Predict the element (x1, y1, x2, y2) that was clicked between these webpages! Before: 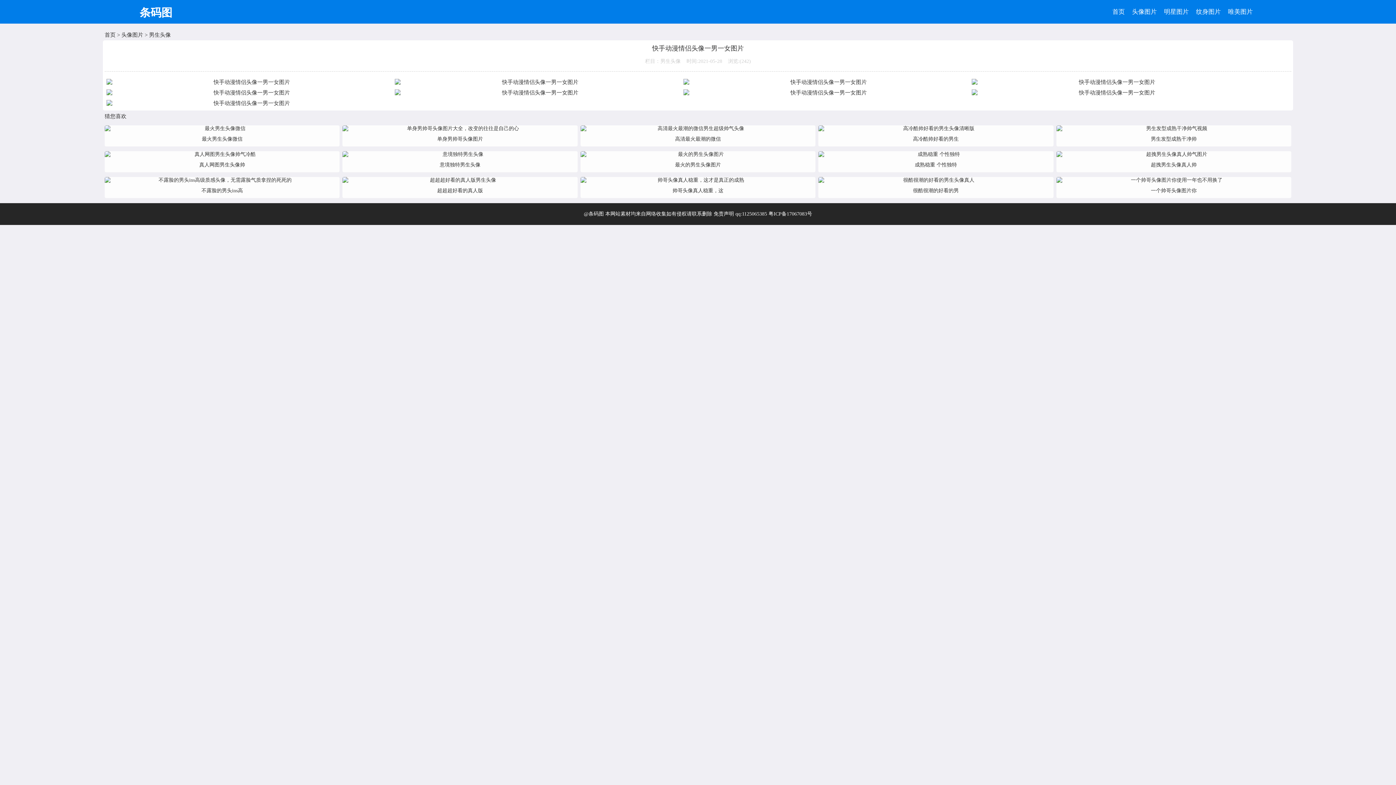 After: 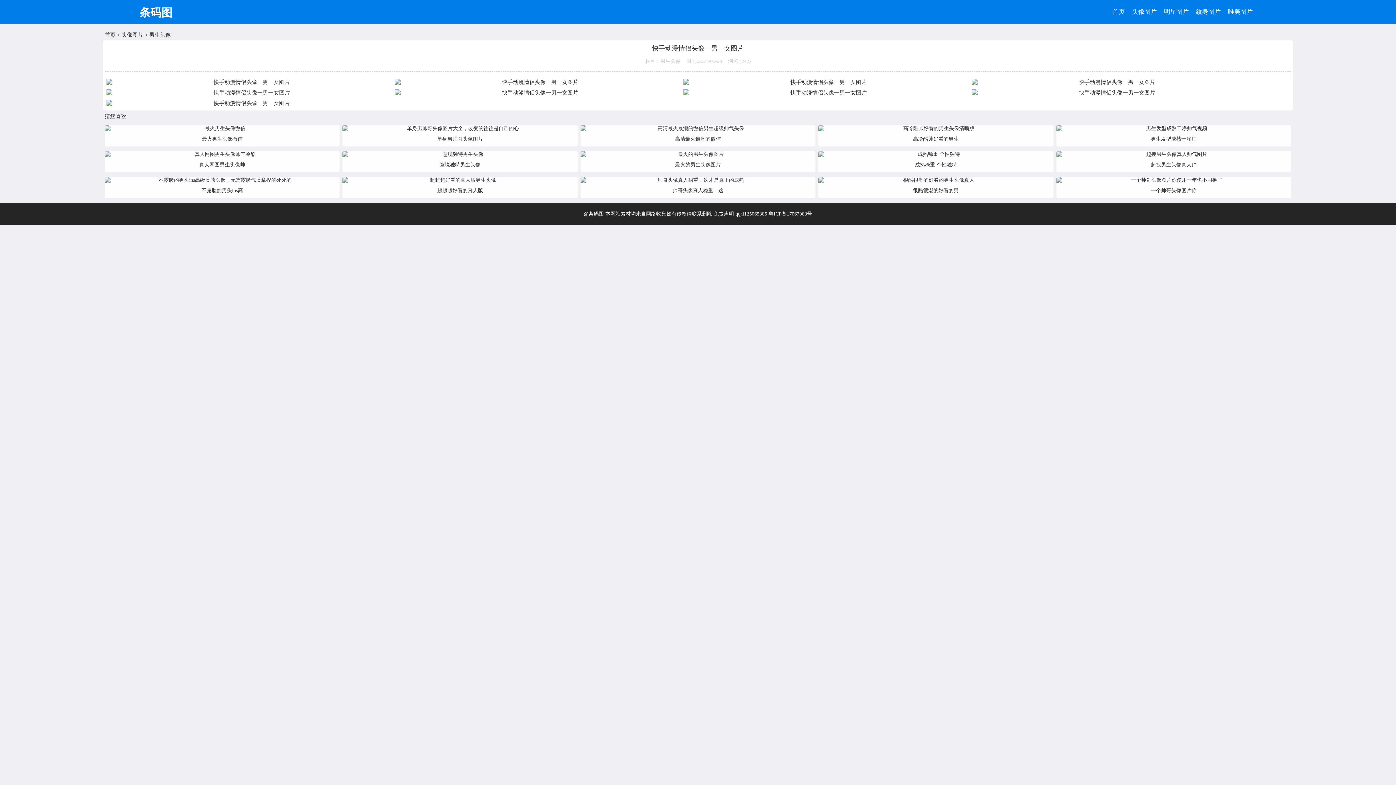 Action: label: 帅哥头像真人稳重，这 bbox: (580, 177, 815, 202)